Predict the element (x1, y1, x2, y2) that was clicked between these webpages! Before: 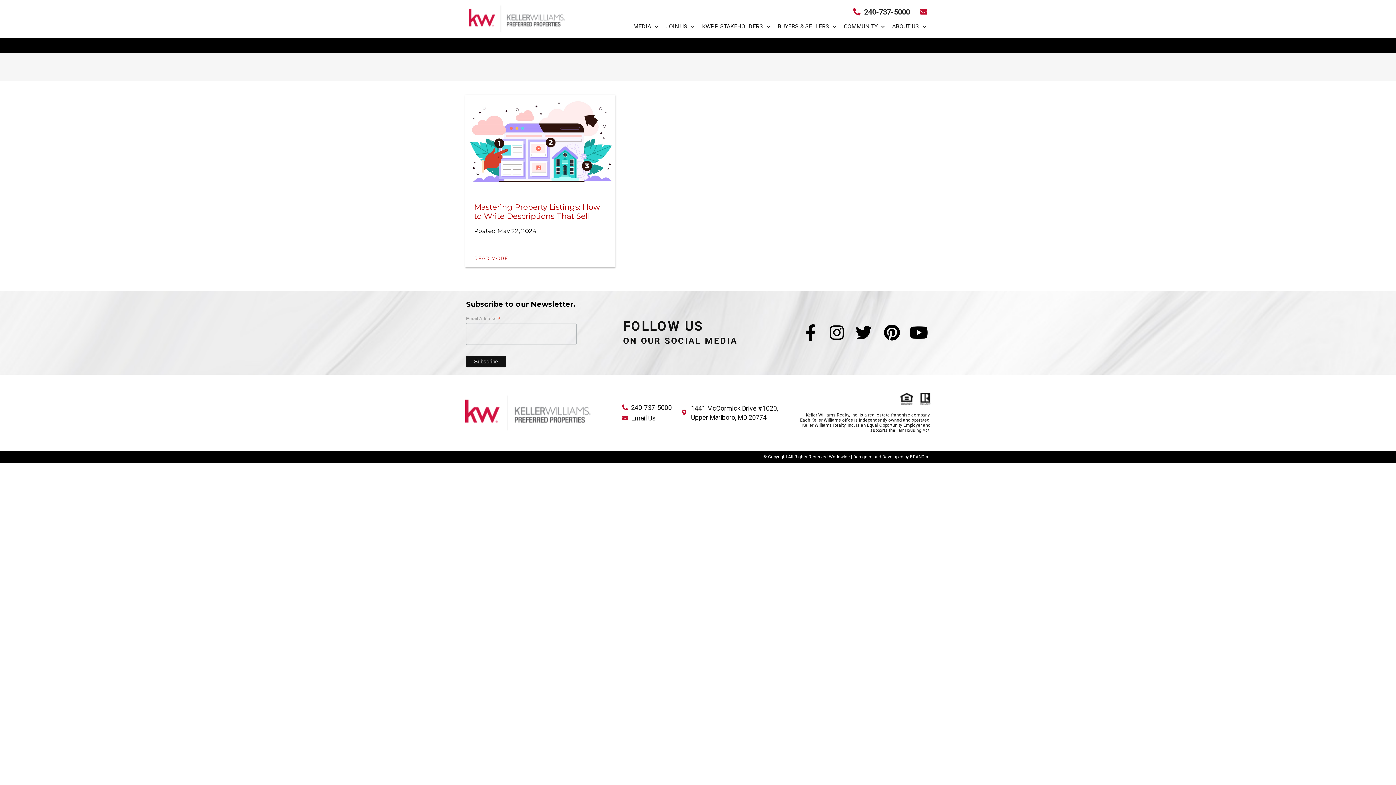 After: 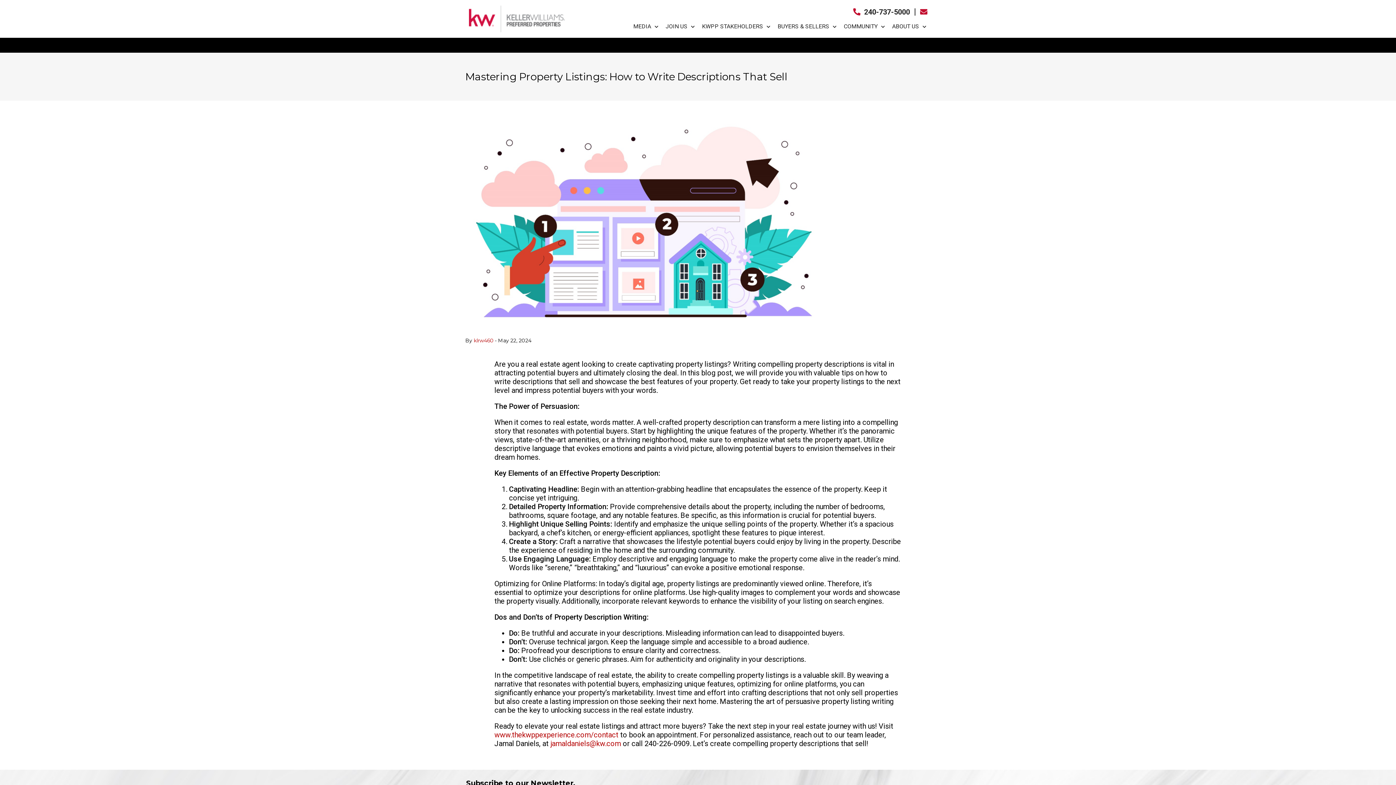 Action: label: Mastering Property Listings: How to Write Descriptions That Sell bbox: (474, 202, 600, 220)